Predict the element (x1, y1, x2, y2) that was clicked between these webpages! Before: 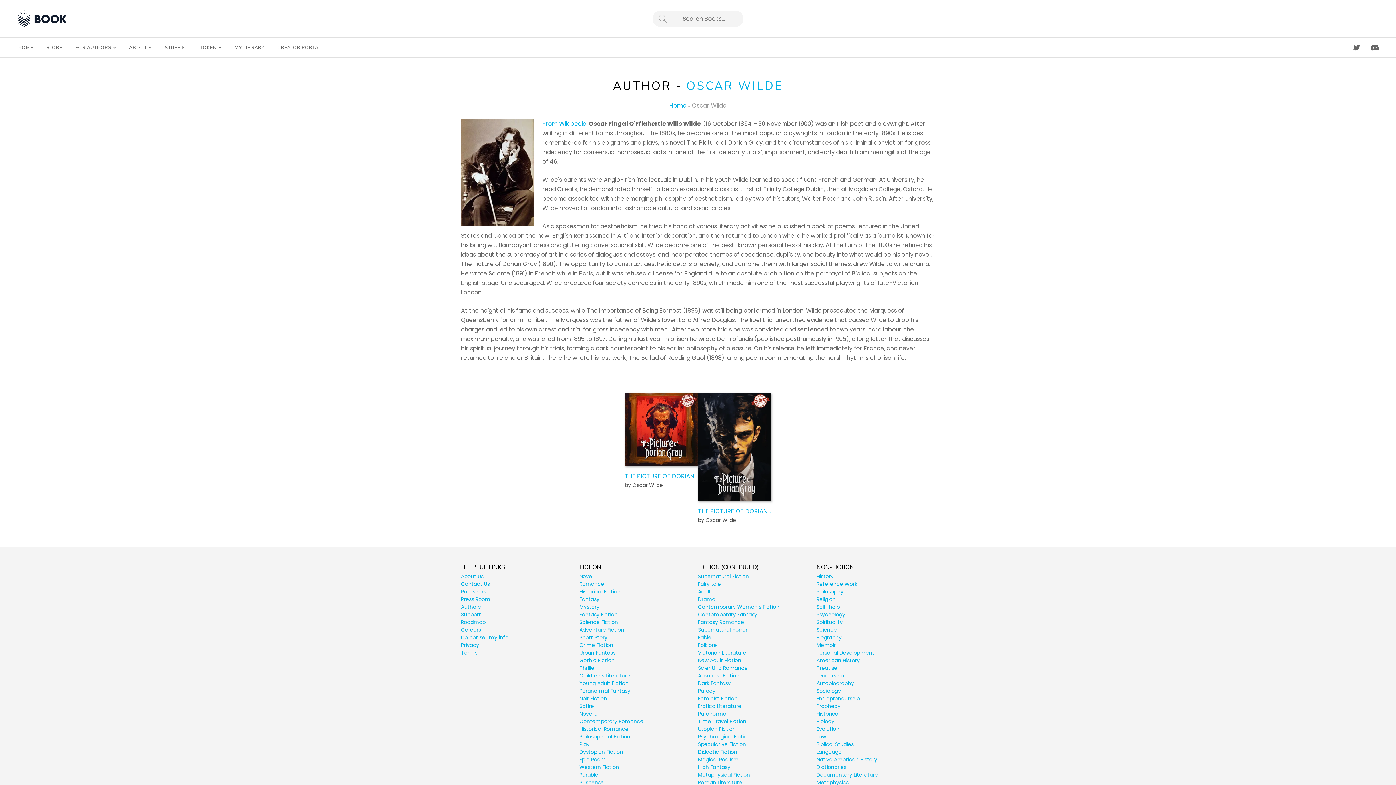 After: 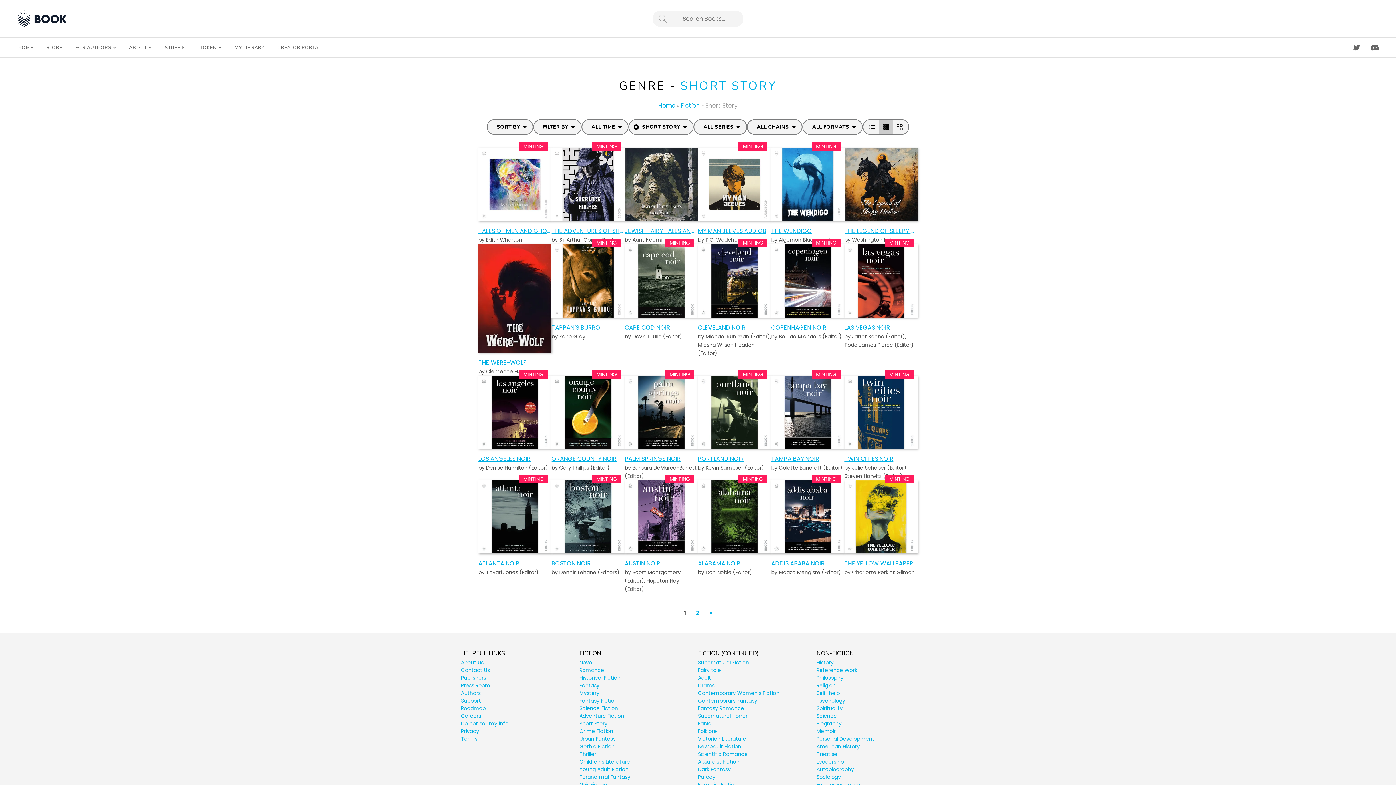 Action: bbox: (579, 634, 698, 641) label: Short Story